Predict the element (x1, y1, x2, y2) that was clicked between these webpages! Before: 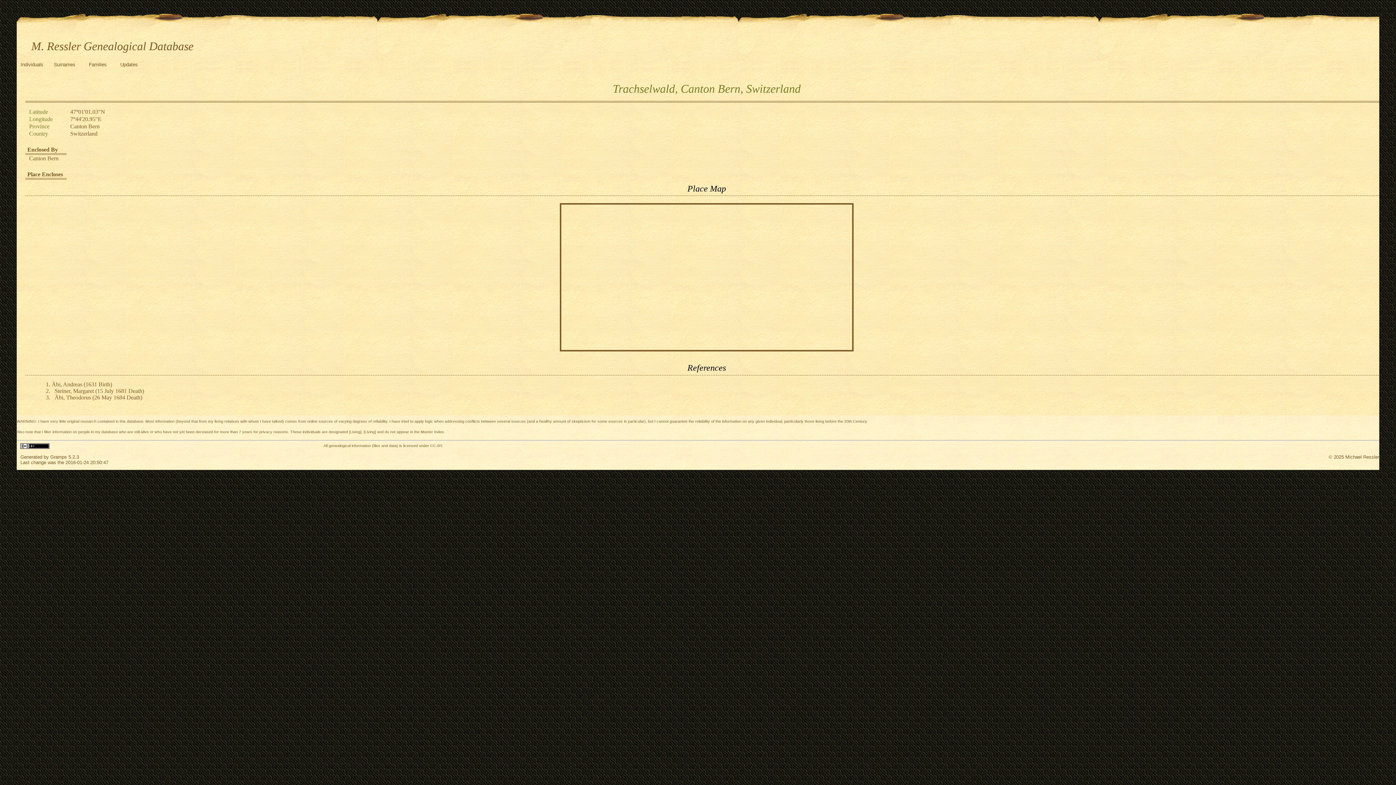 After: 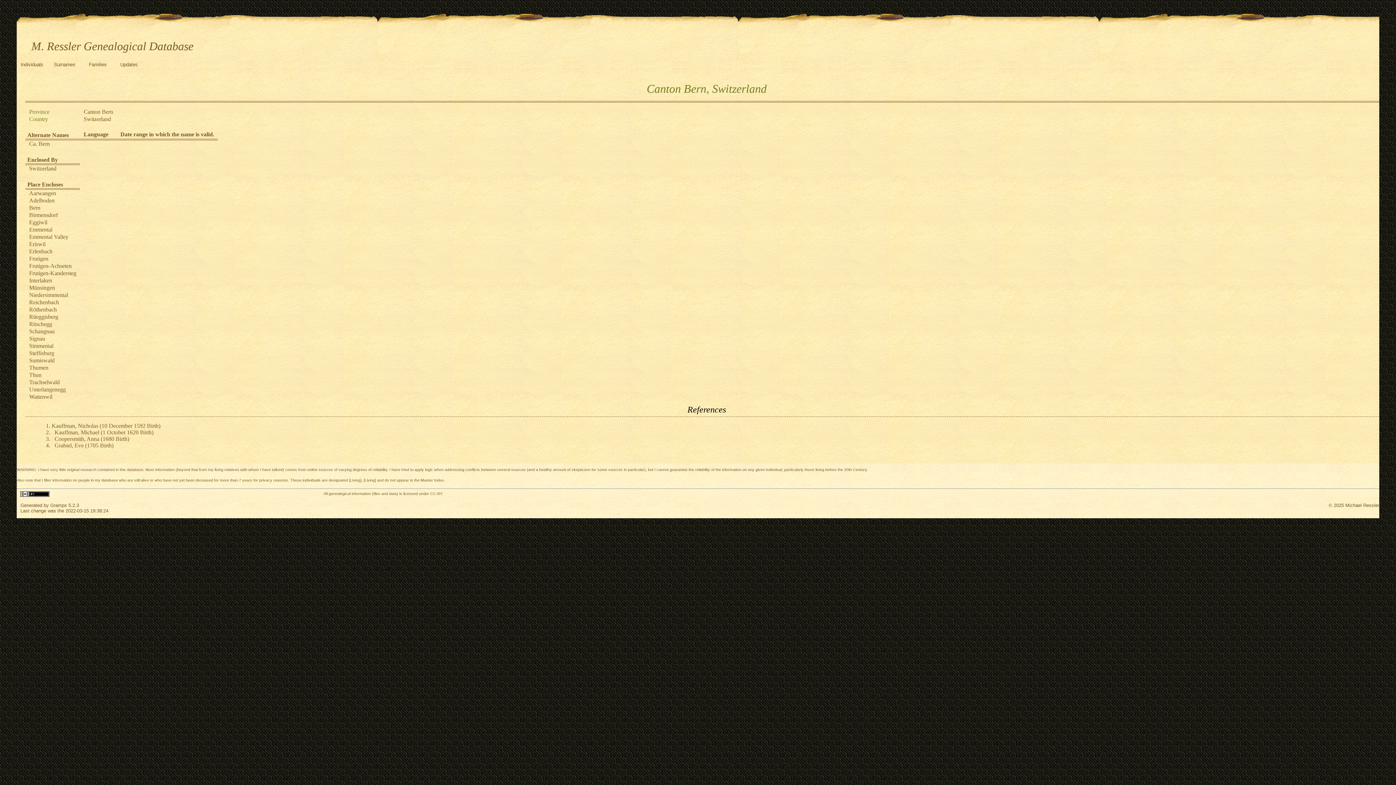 Action: bbox: (29, 155, 58, 161) label: Canton Bern